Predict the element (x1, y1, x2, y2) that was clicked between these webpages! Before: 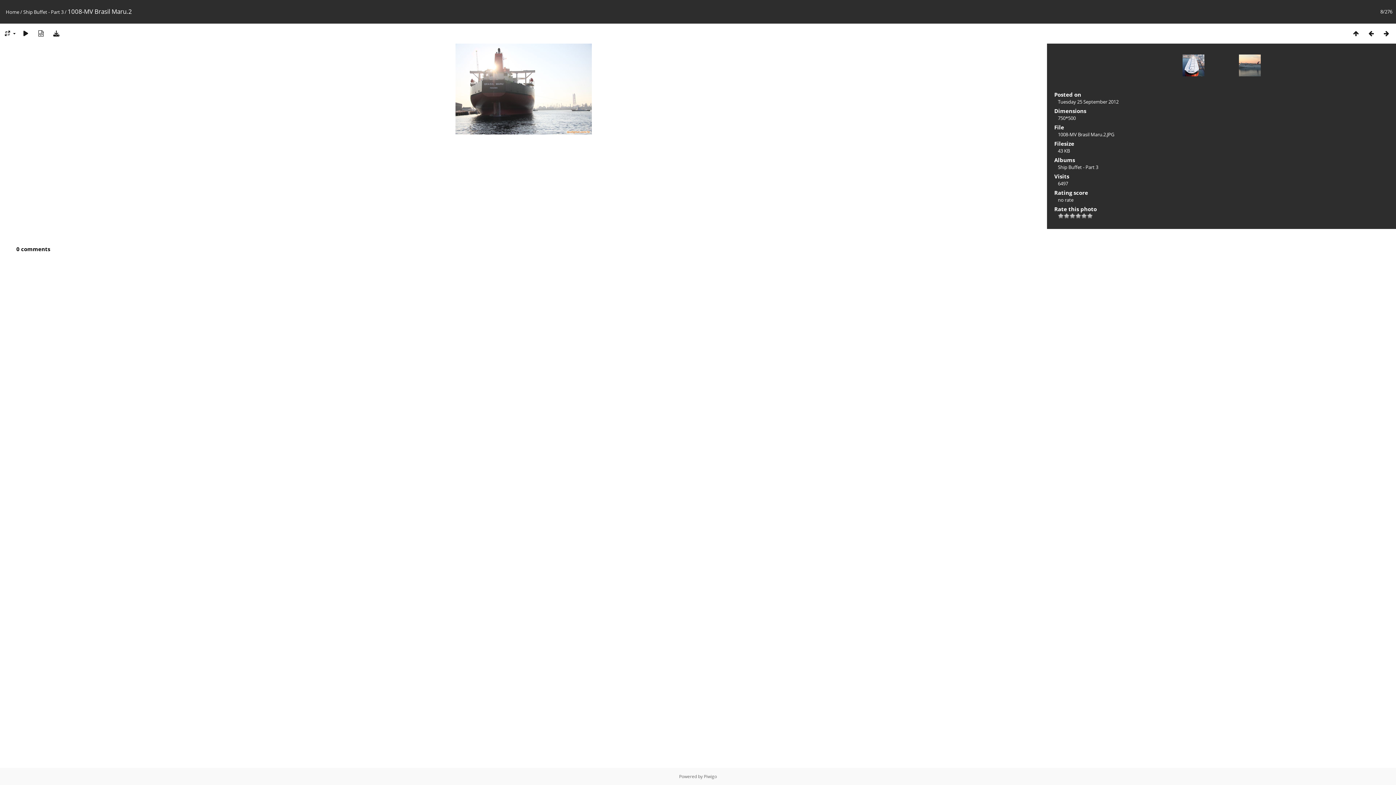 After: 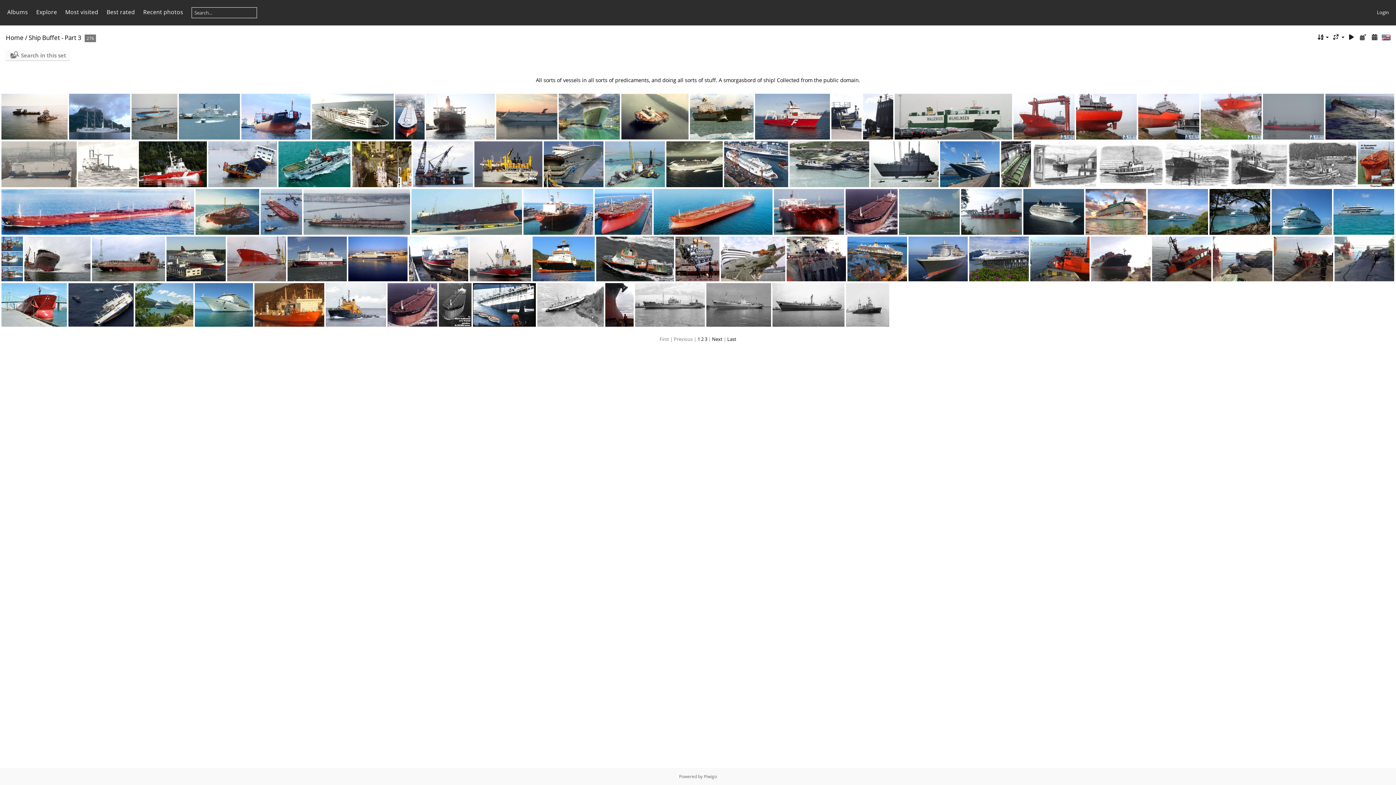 Action: bbox: (23, 8, 63, 15) label: Ship Buffet - Part 3